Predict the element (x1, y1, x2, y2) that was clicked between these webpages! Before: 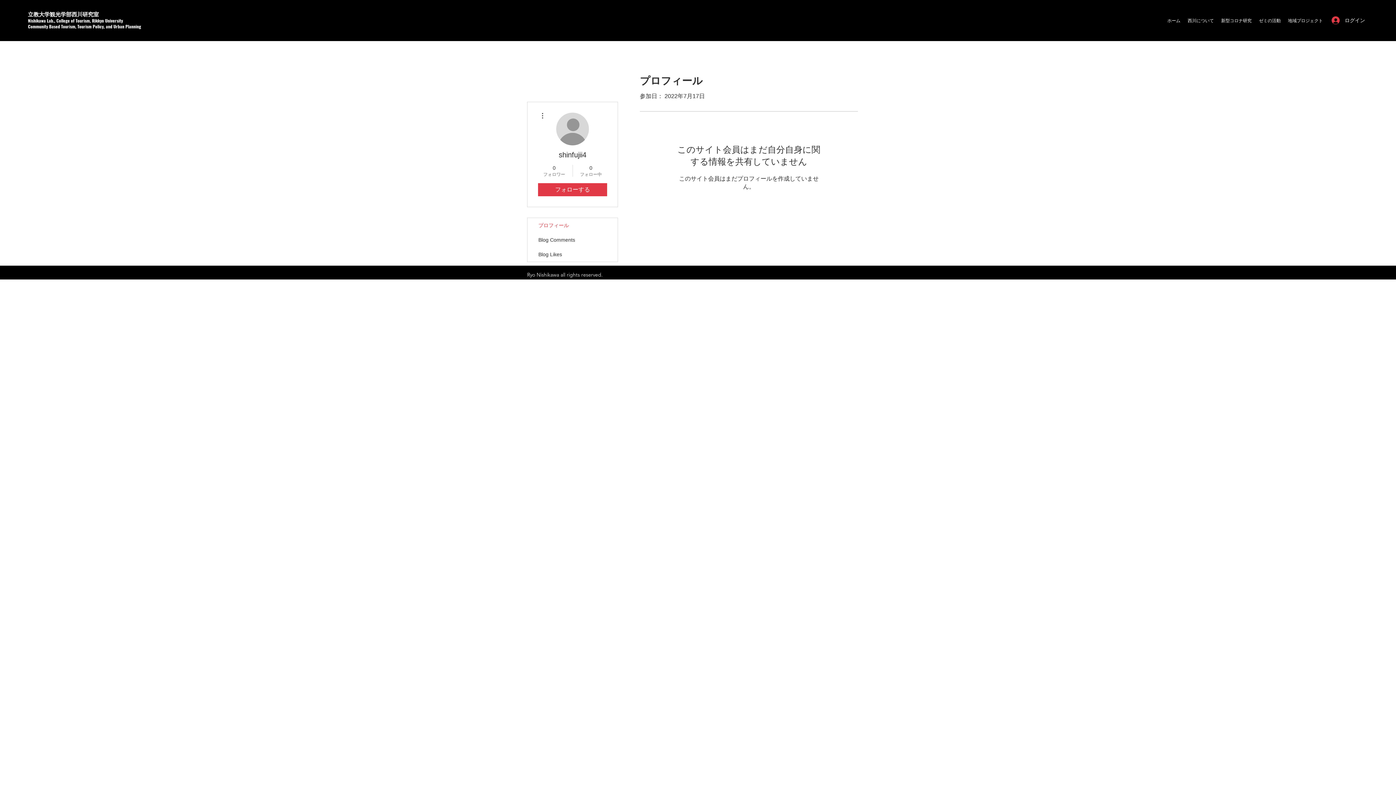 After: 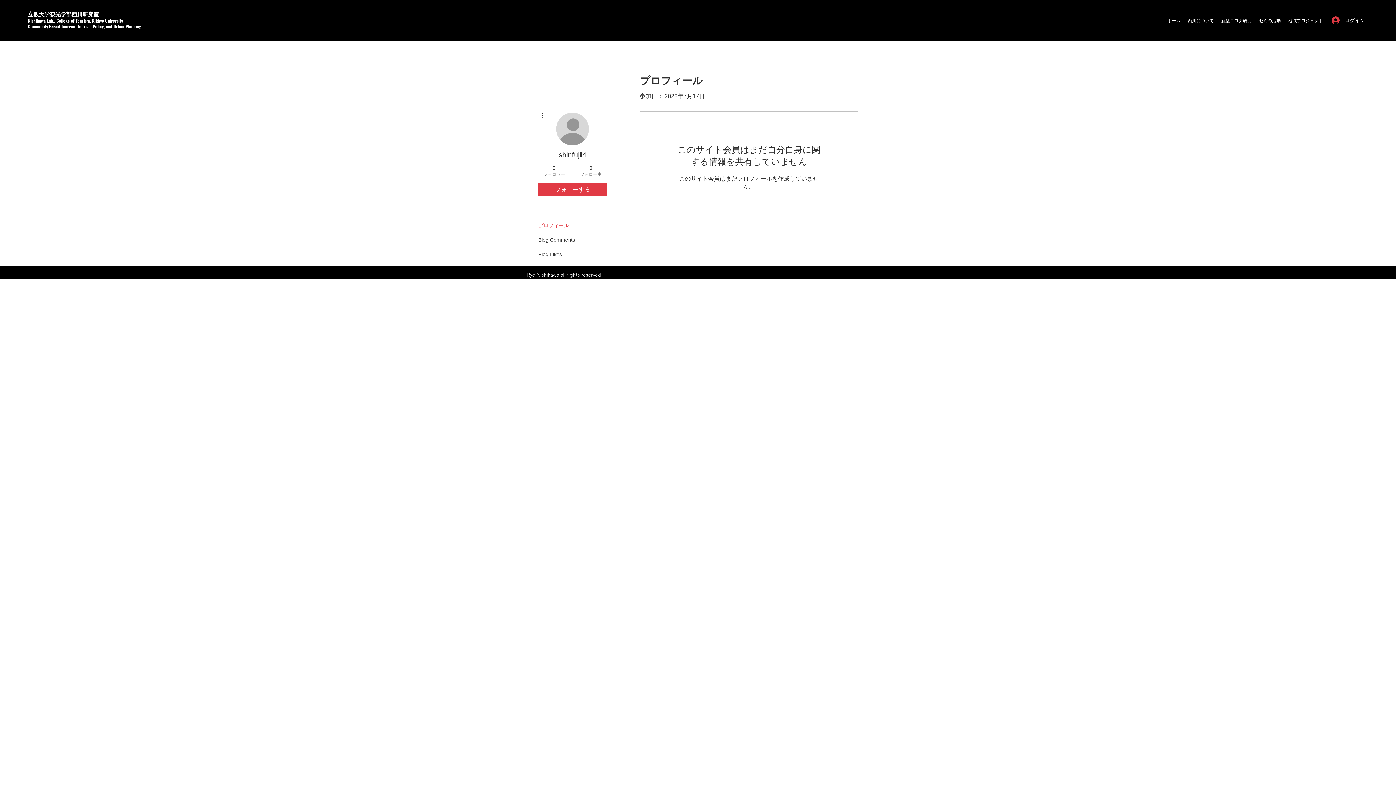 Action: bbox: (538, 111, 546, 120)